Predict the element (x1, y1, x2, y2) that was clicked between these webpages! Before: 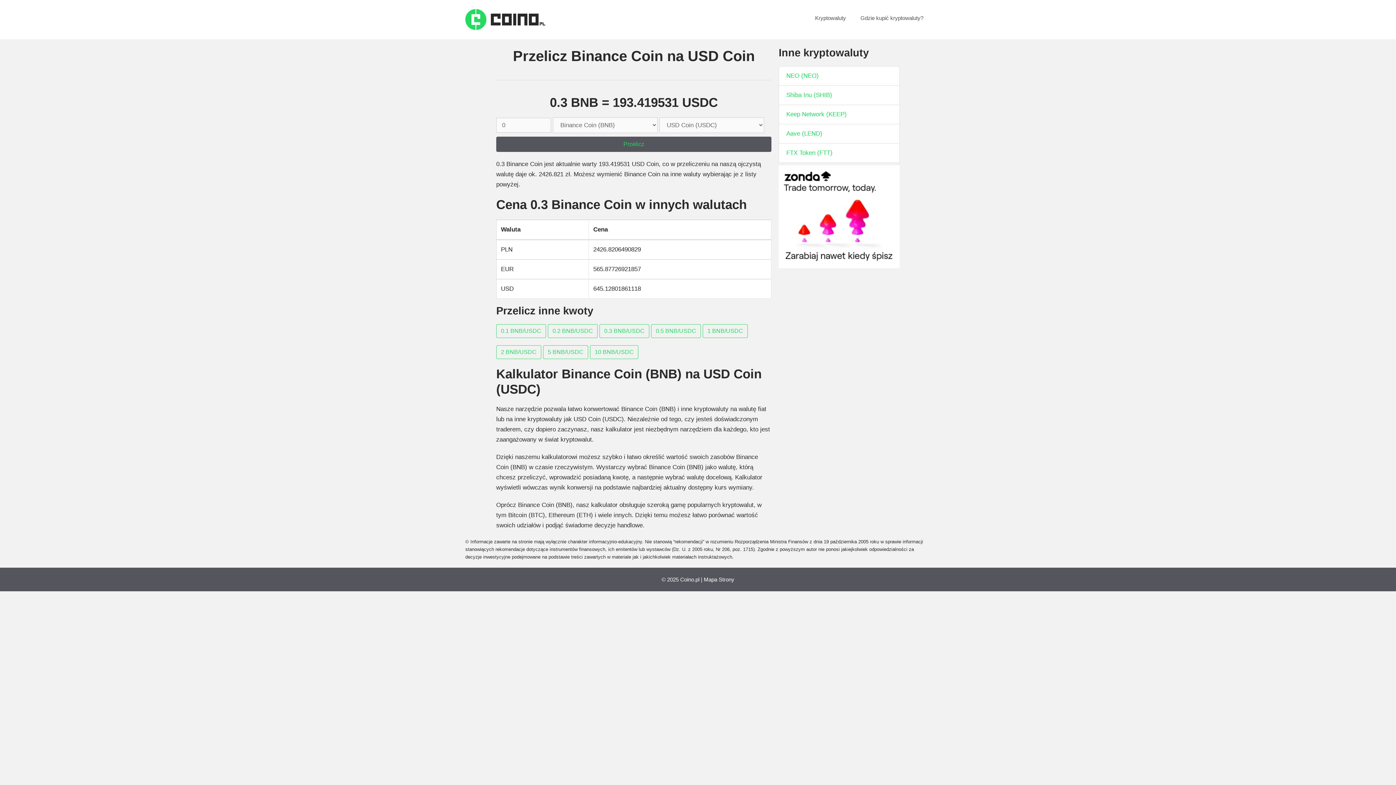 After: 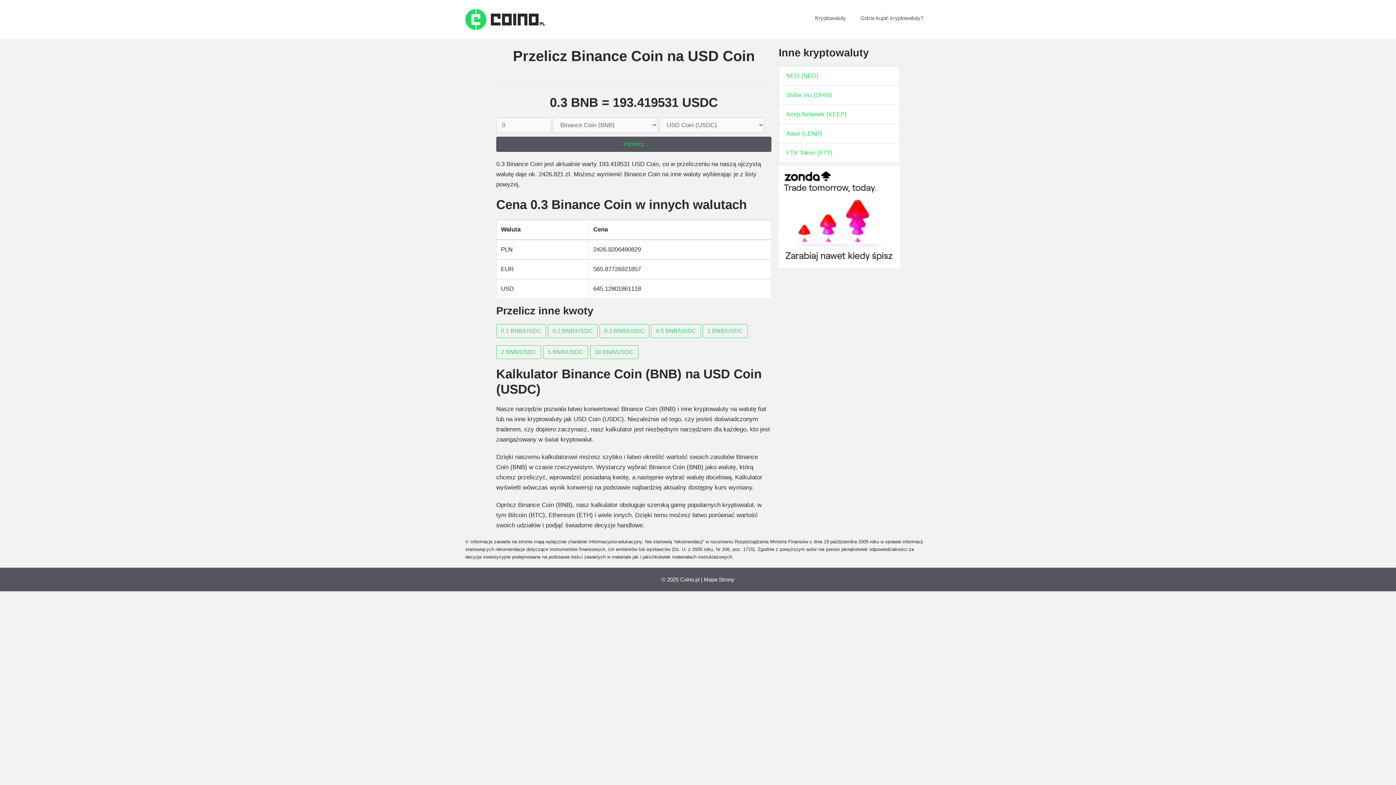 Action: bbox: (778, 165, 900, 271)